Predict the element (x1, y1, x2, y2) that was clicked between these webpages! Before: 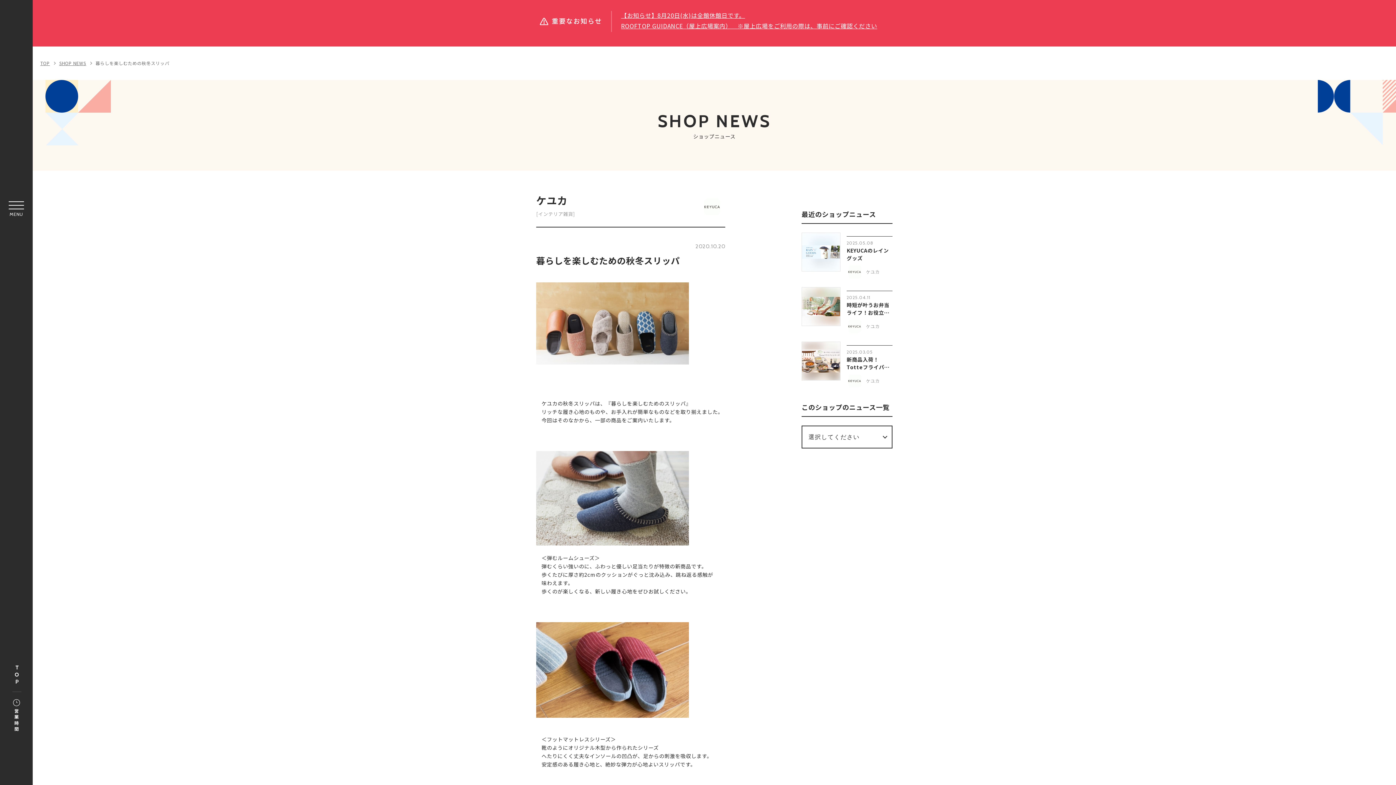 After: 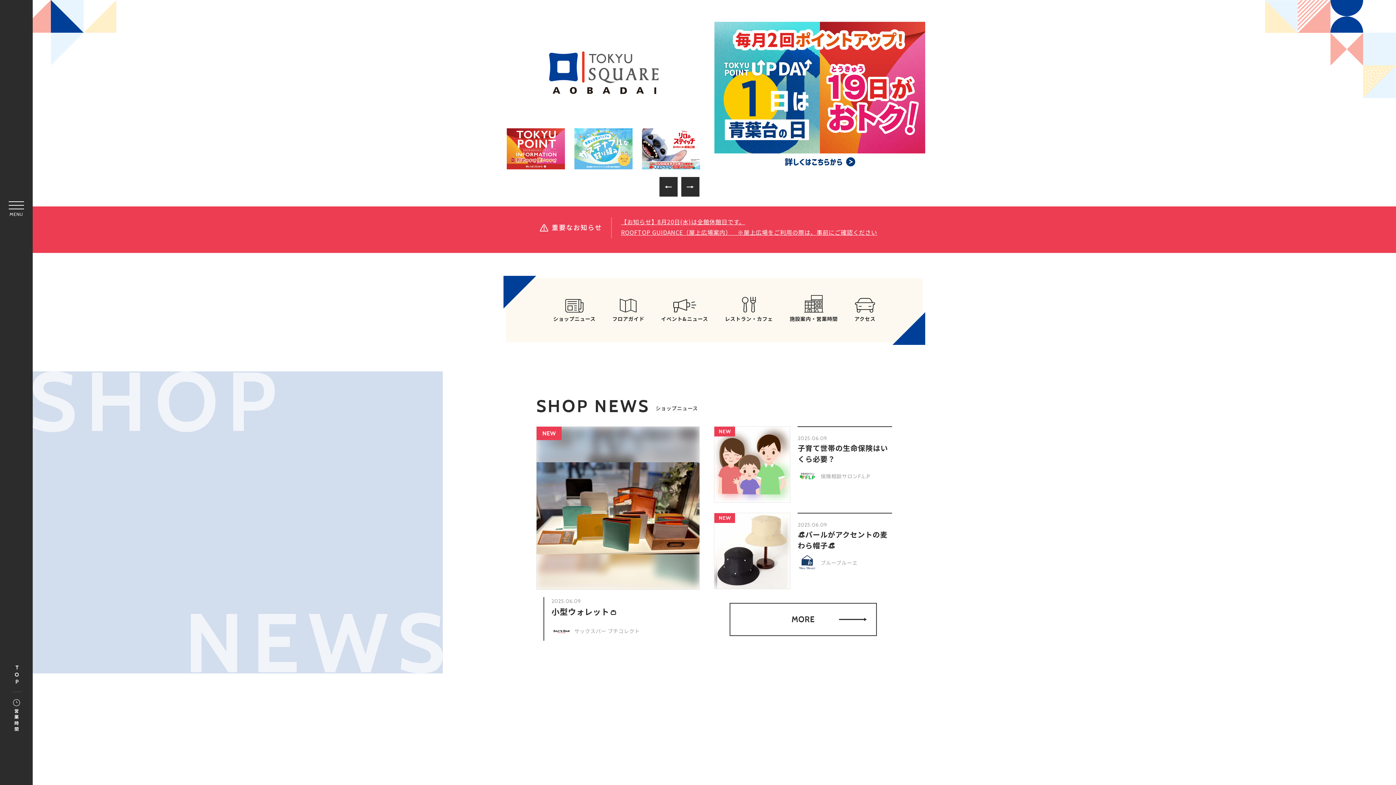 Action: bbox: (13, 664, 20, 686) label: TOP